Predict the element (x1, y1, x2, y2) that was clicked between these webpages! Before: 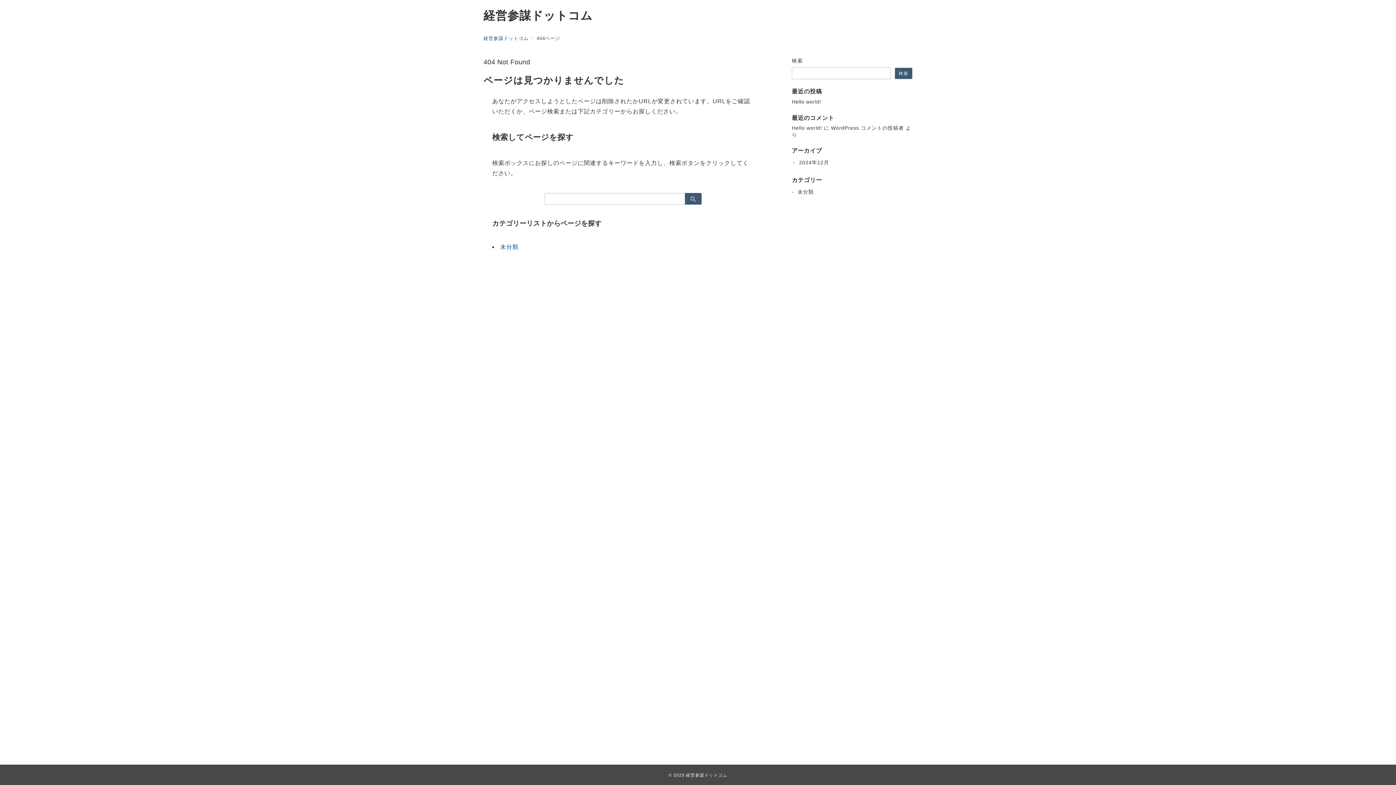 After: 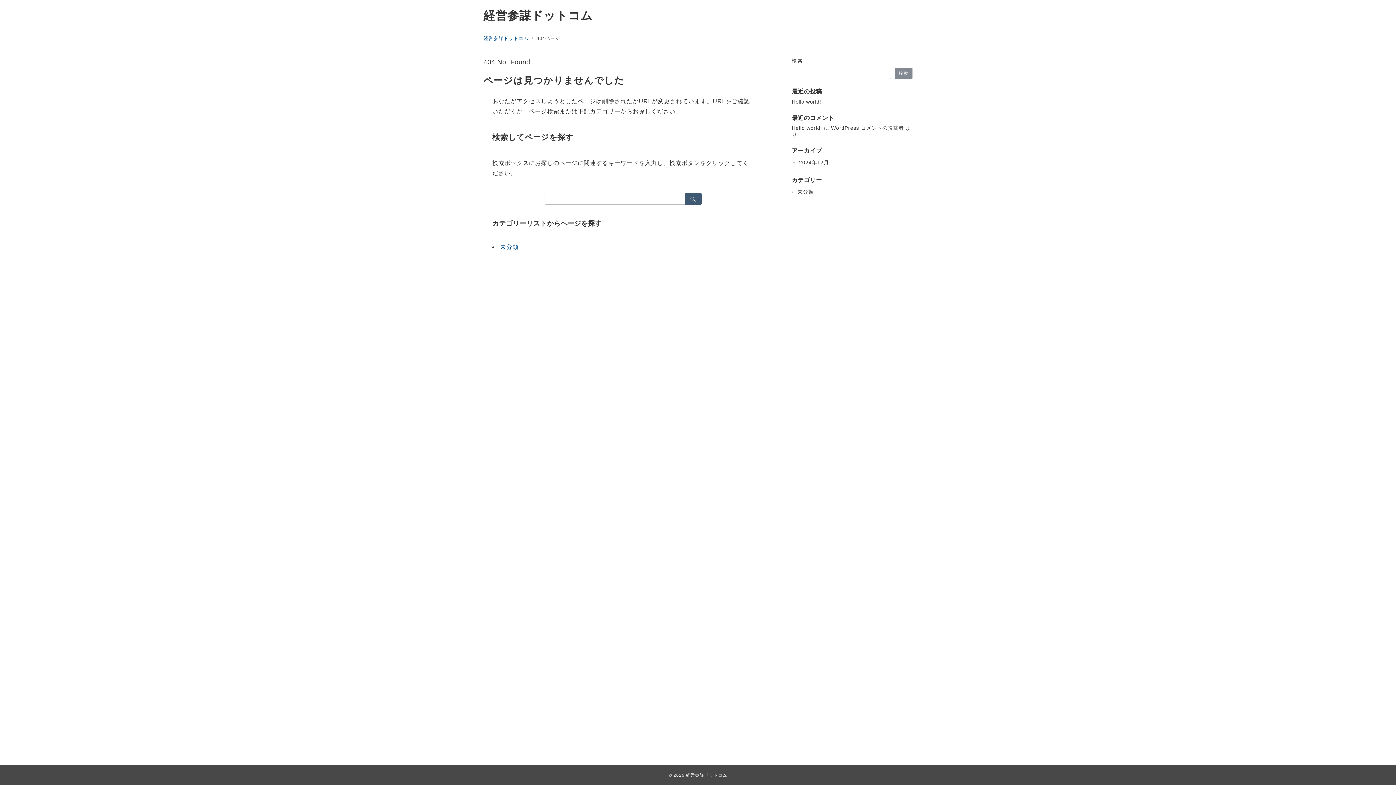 Action: label: 検索 bbox: (894, 67, 912, 79)